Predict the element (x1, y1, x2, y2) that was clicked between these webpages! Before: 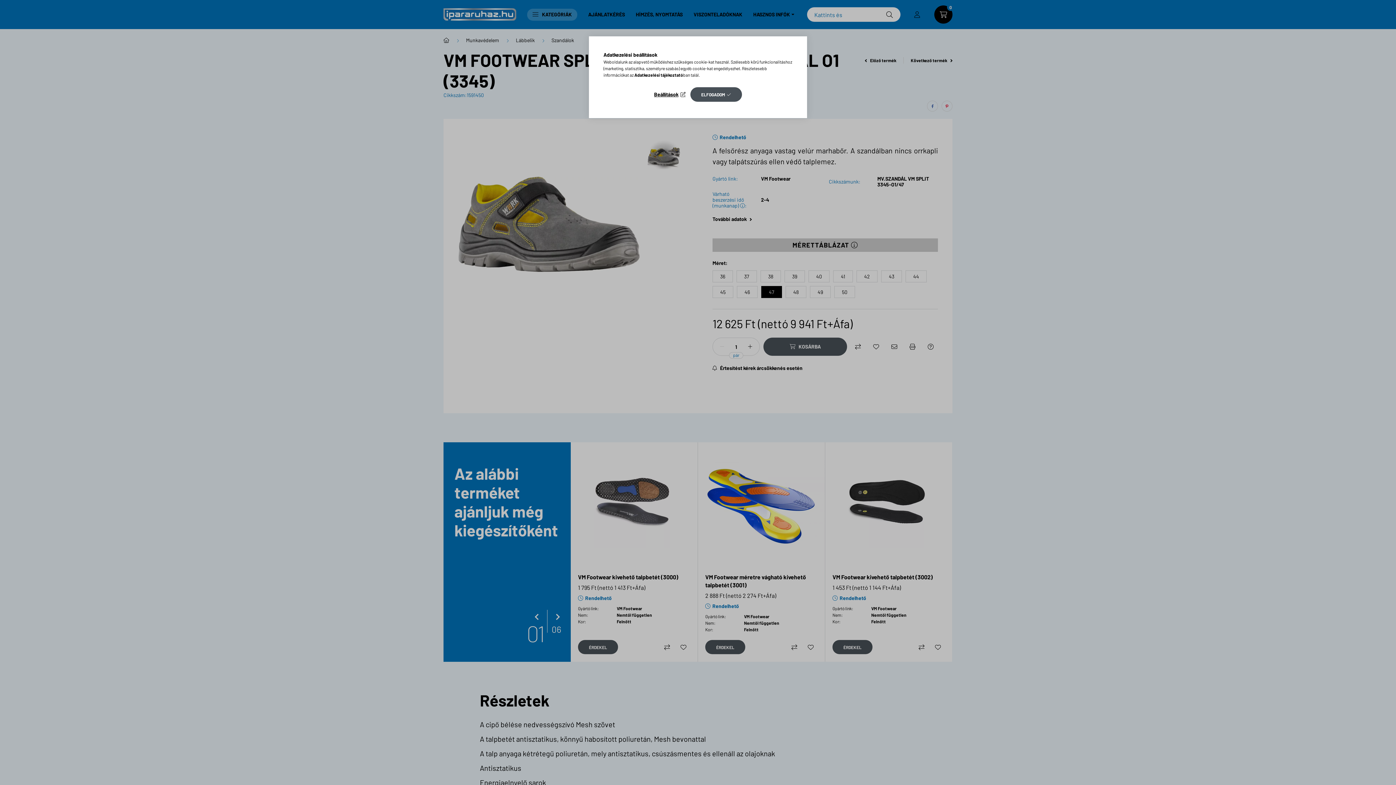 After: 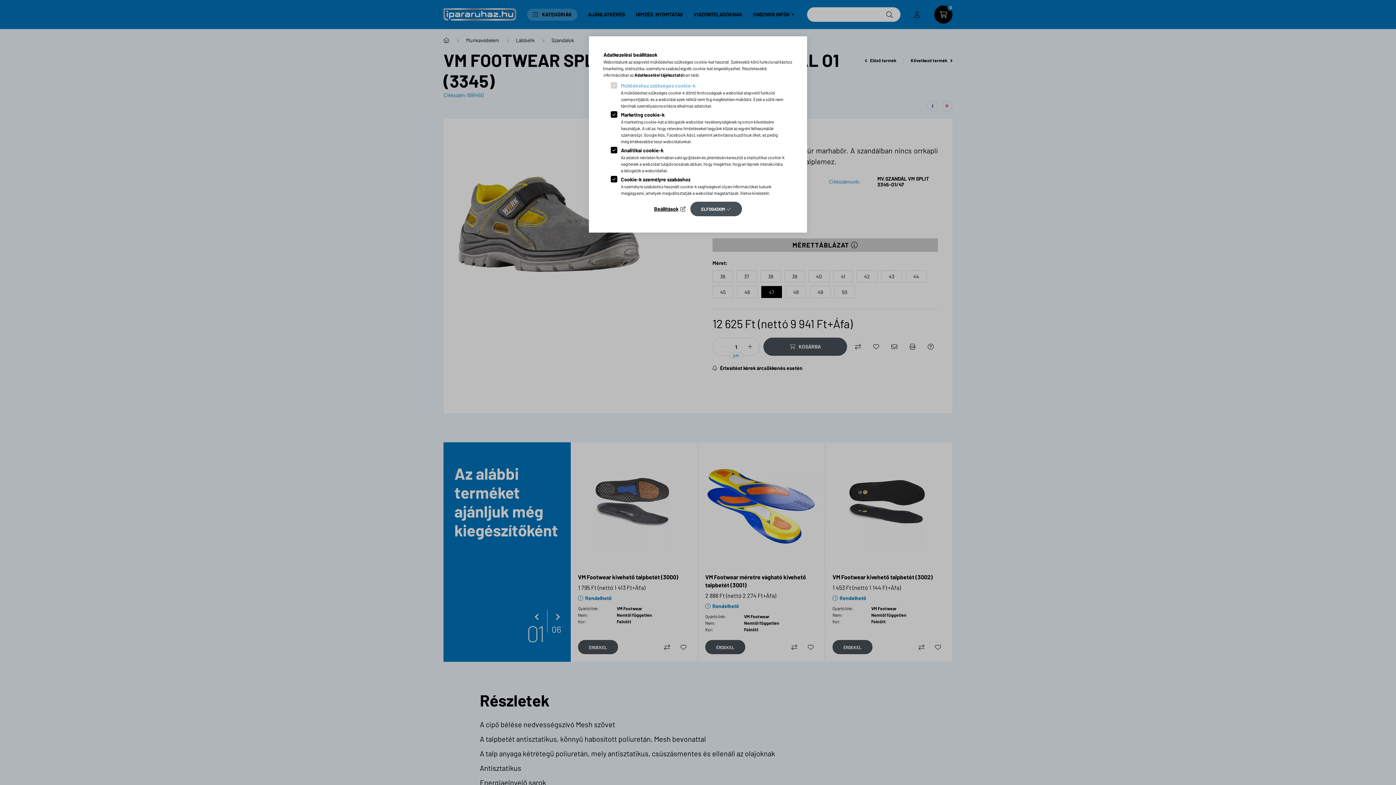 Action: label: Beállítások bbox: (654, 89, 685, 99)